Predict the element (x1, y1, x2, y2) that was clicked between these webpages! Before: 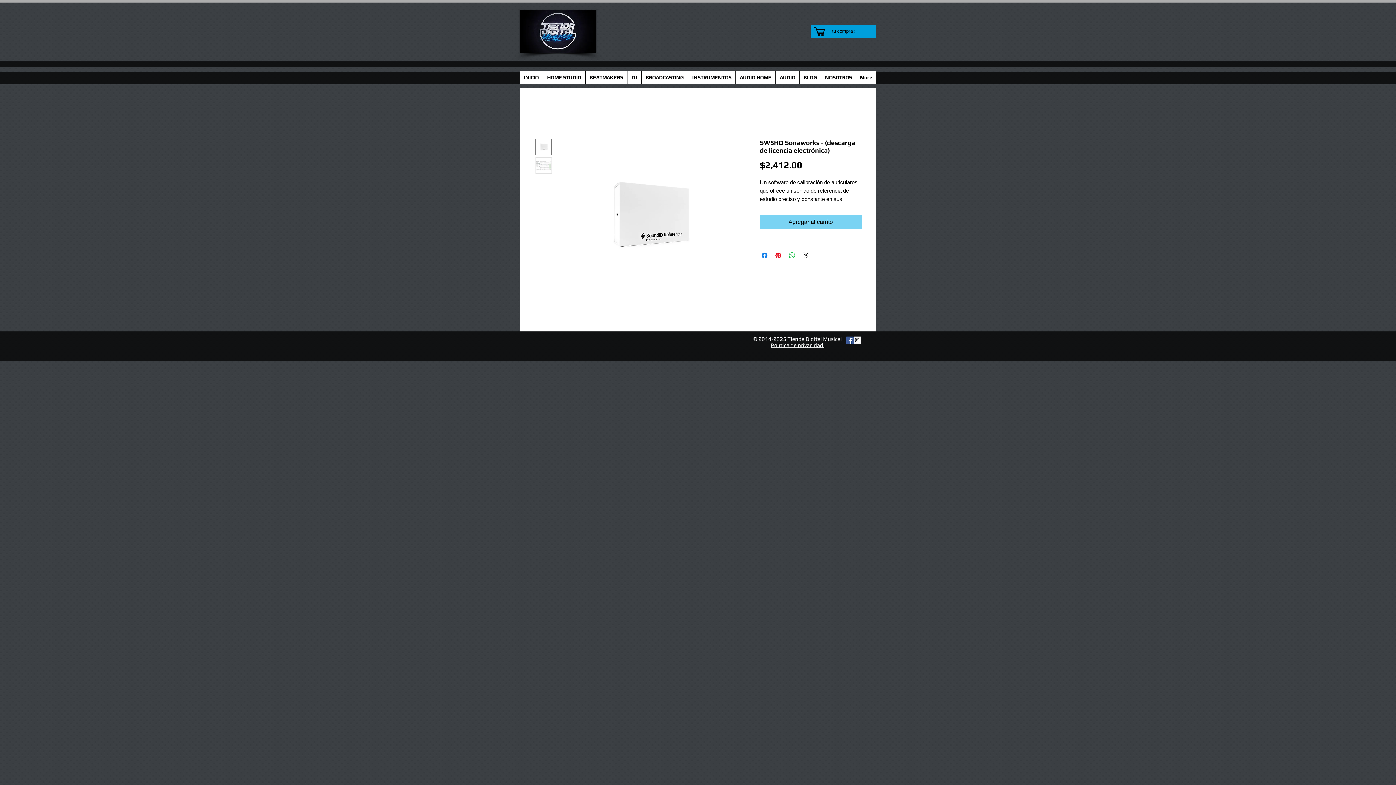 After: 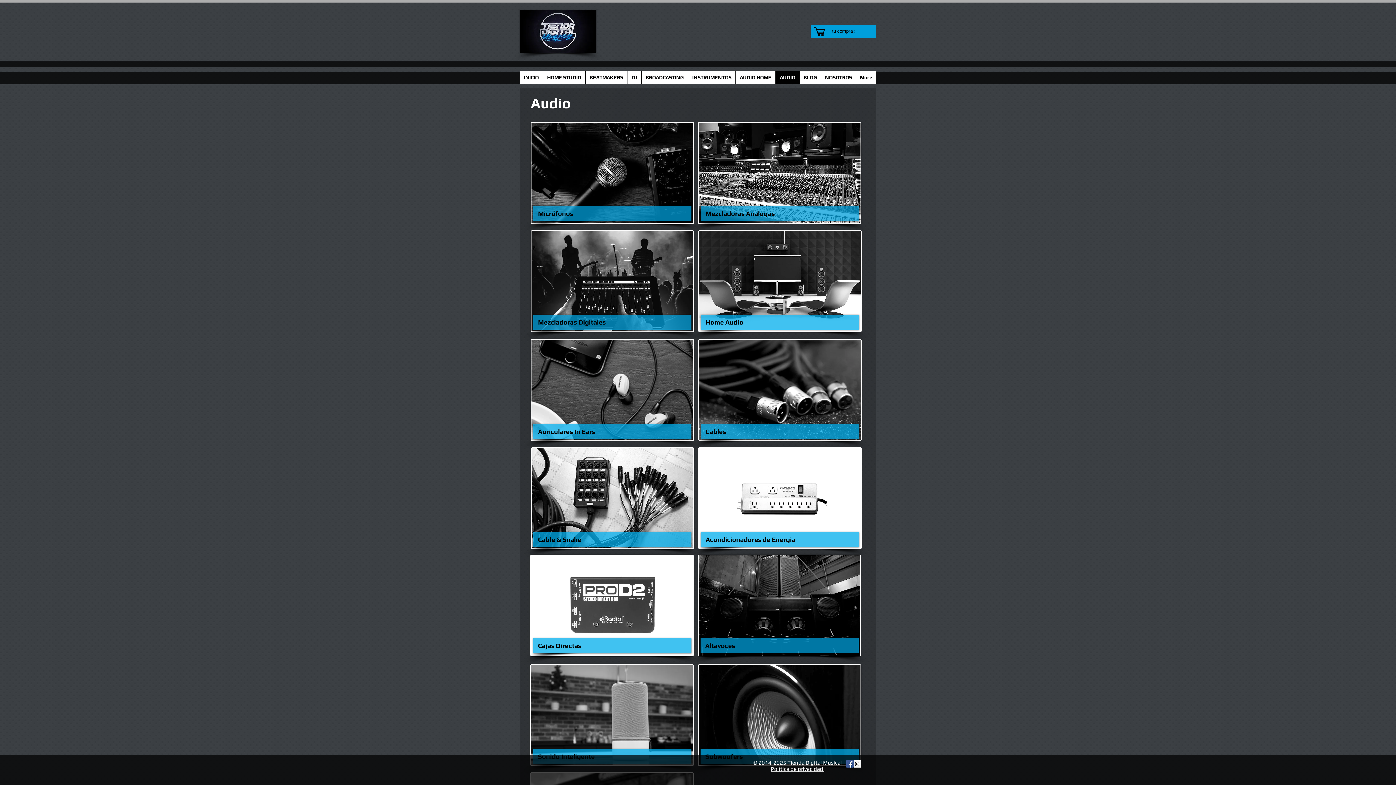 Action: label: AUDIO bbox: (775, 71, 799, 84)